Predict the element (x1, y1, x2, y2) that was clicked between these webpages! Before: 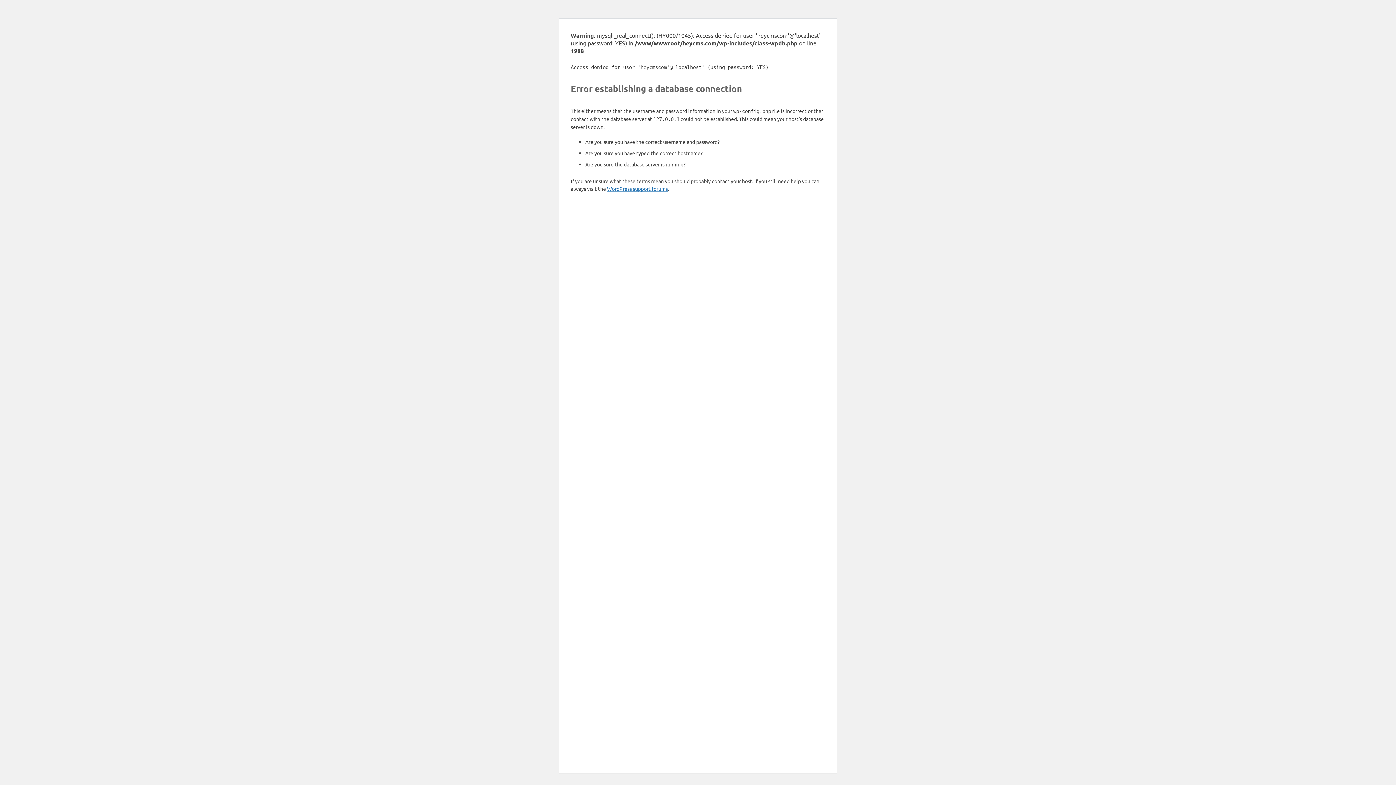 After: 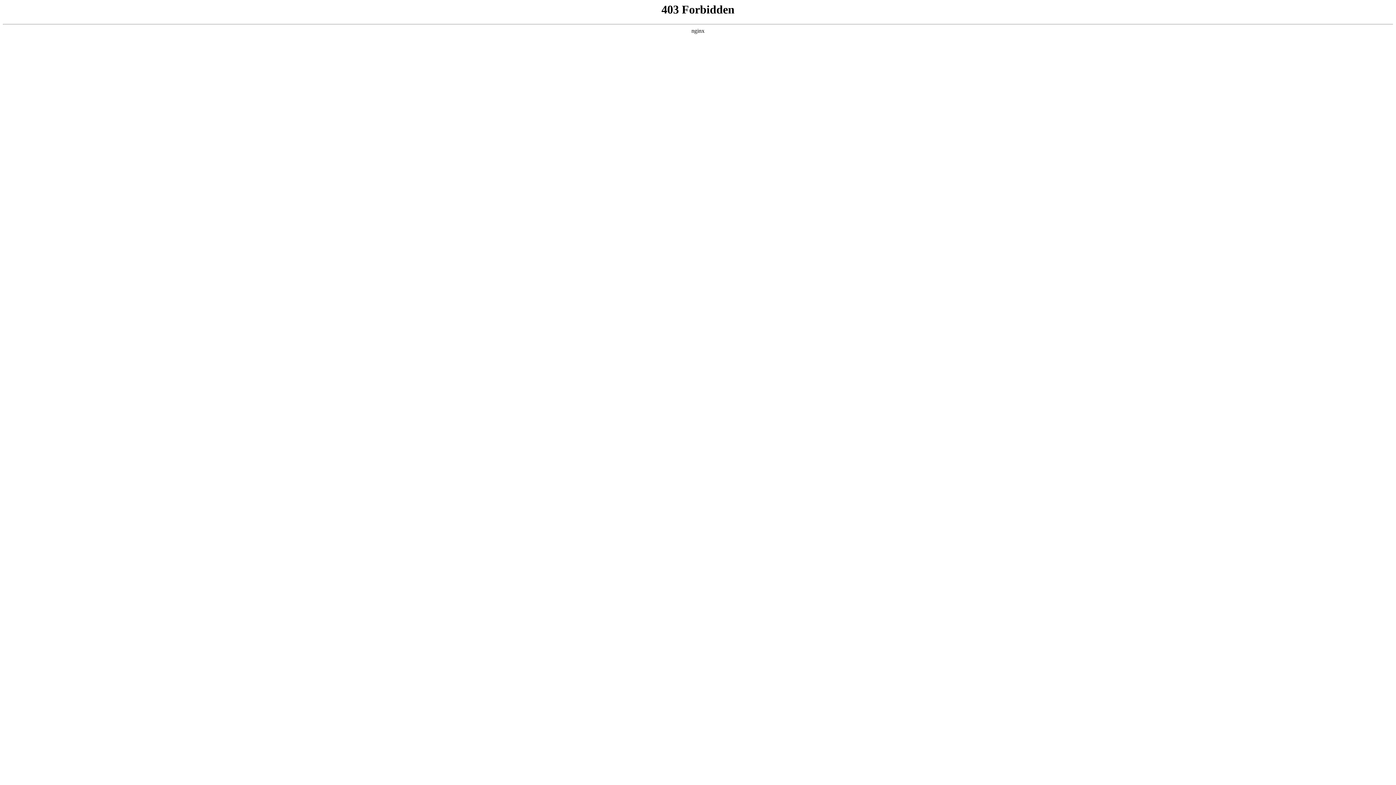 Action: label: WordPress support forums bbox: (607, 185, 668, 192)